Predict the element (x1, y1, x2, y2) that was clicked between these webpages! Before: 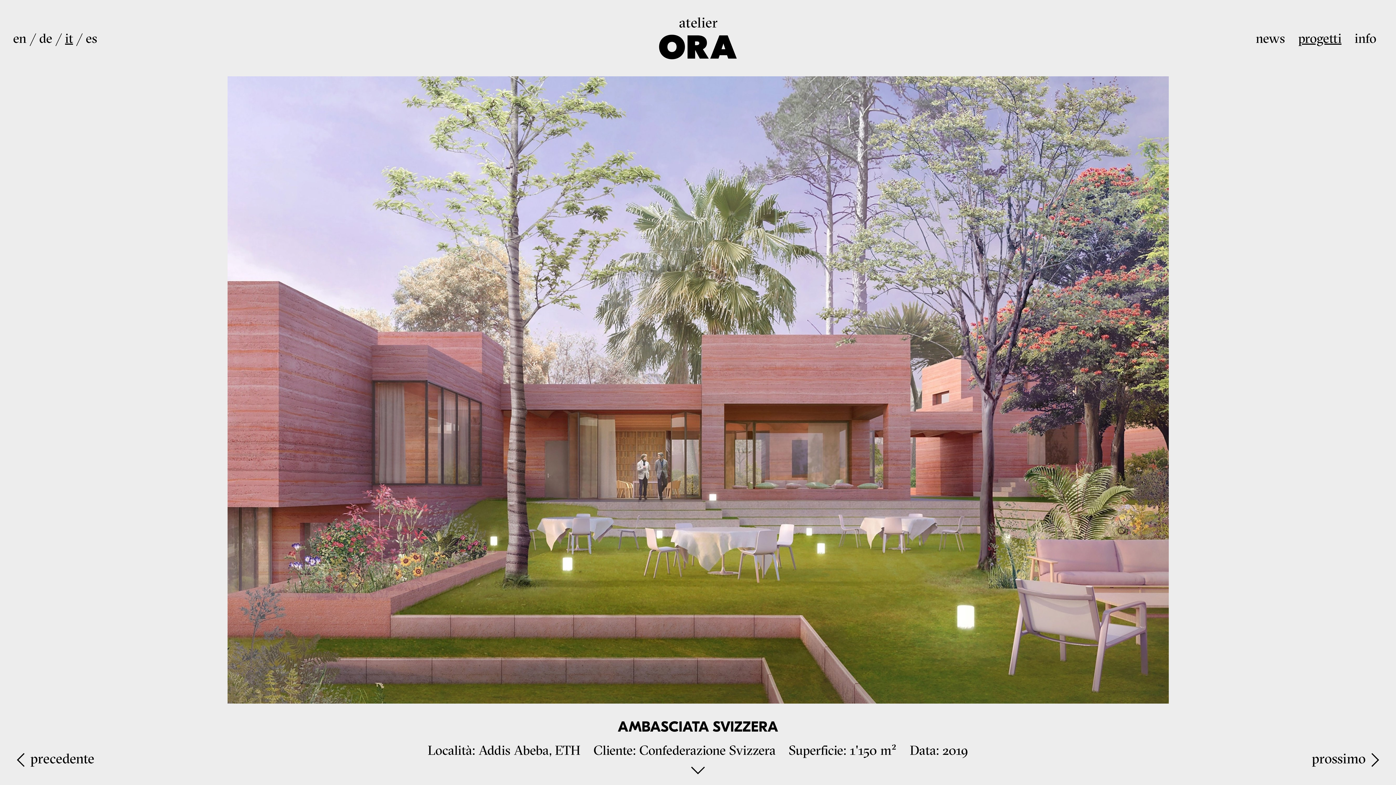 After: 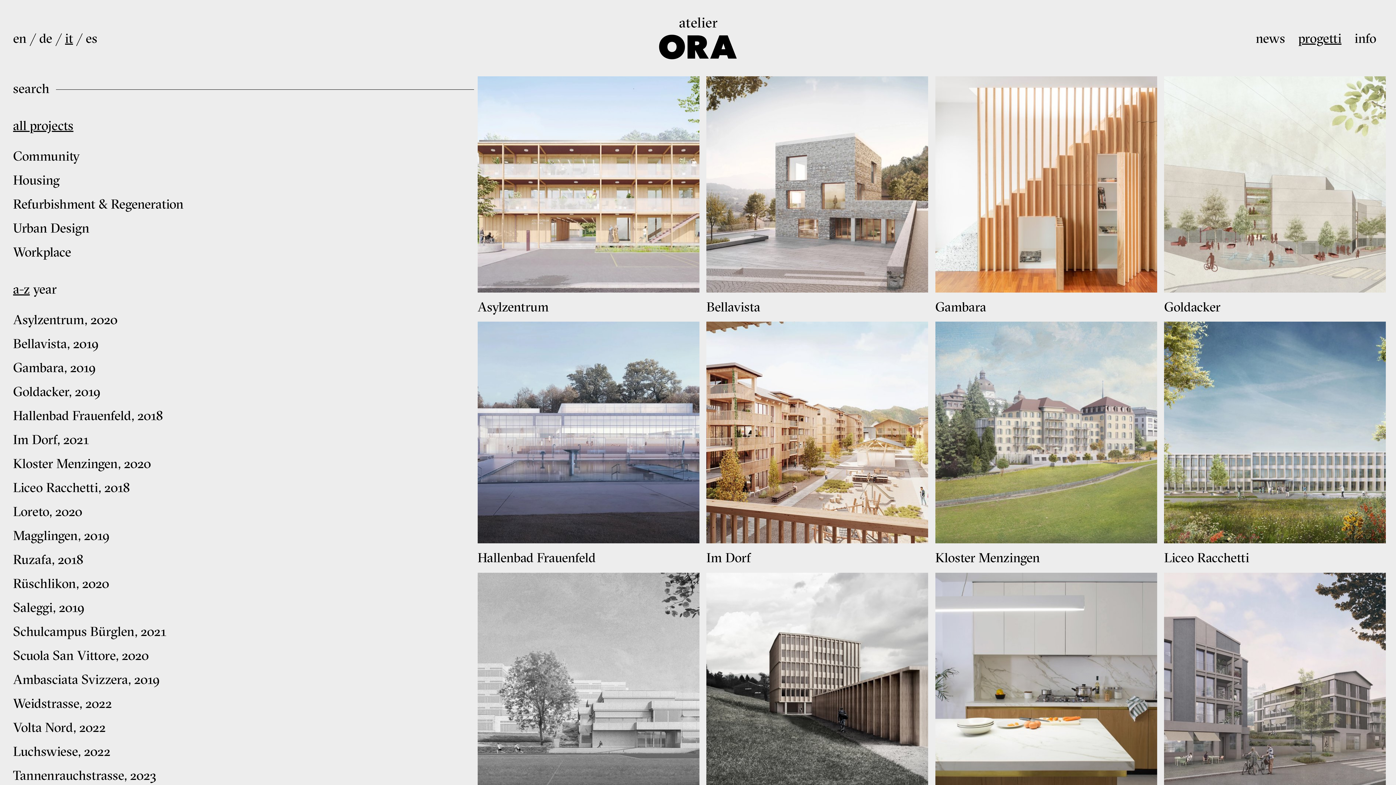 Action: bbox: (1292, 19, 1348, 56) label: progetti